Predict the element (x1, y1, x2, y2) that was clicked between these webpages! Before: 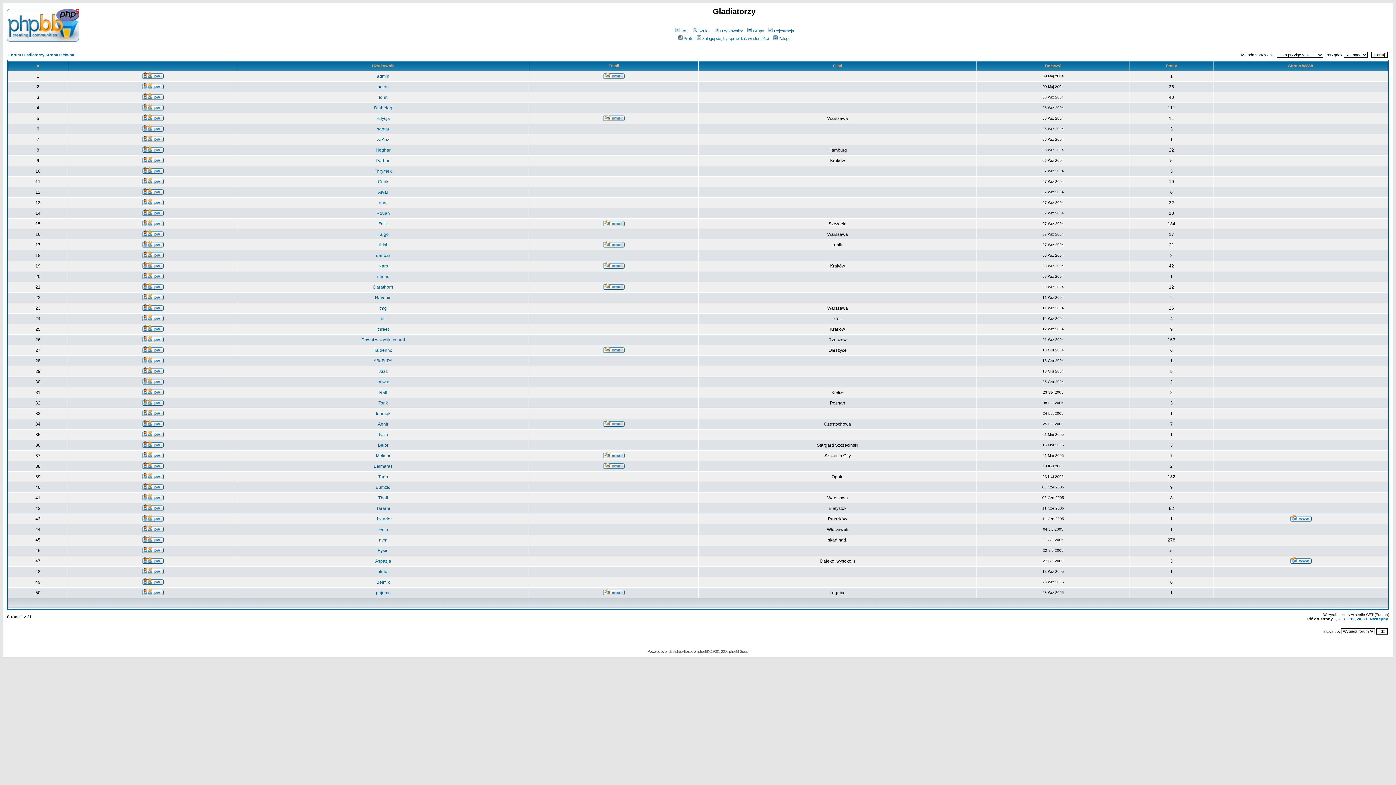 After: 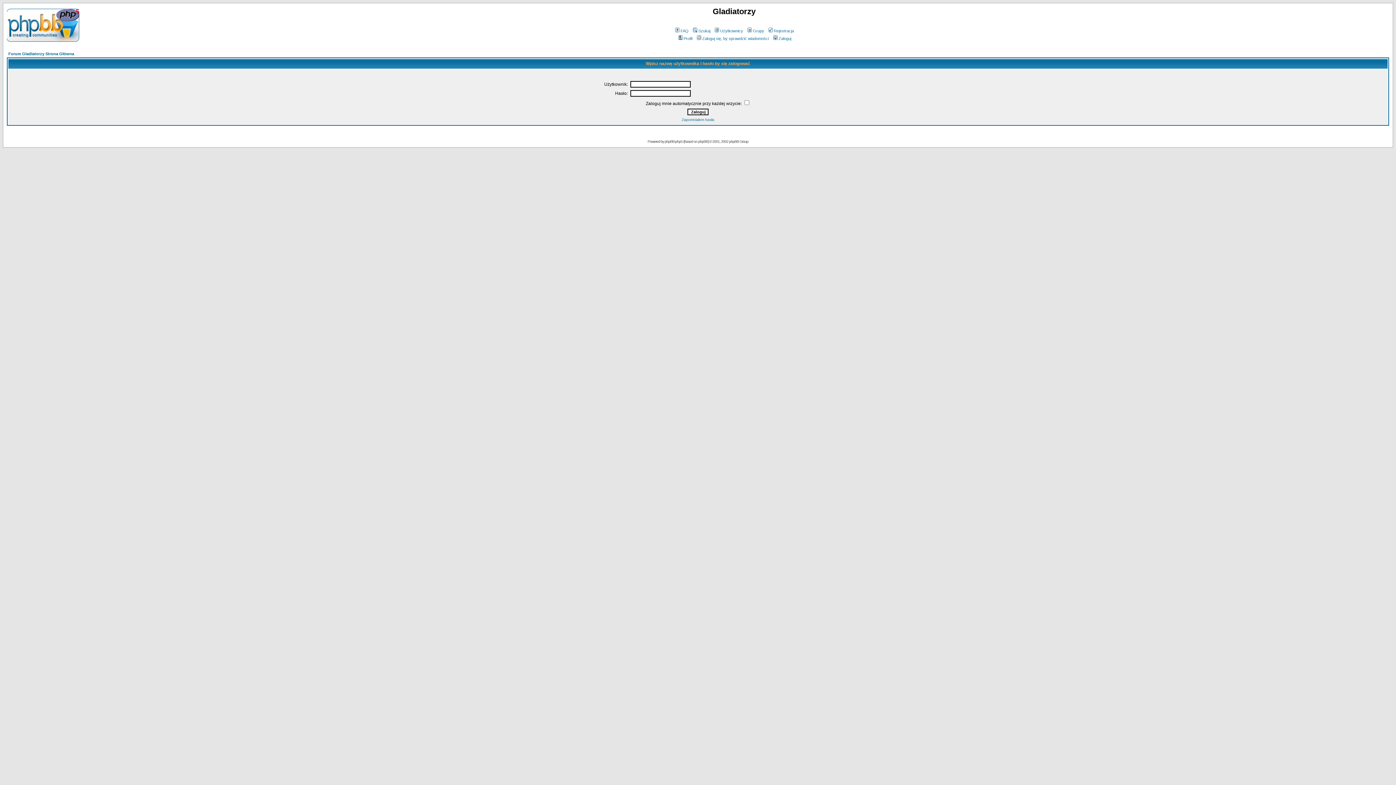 Action: bbox: (142, 558, 163, 565)